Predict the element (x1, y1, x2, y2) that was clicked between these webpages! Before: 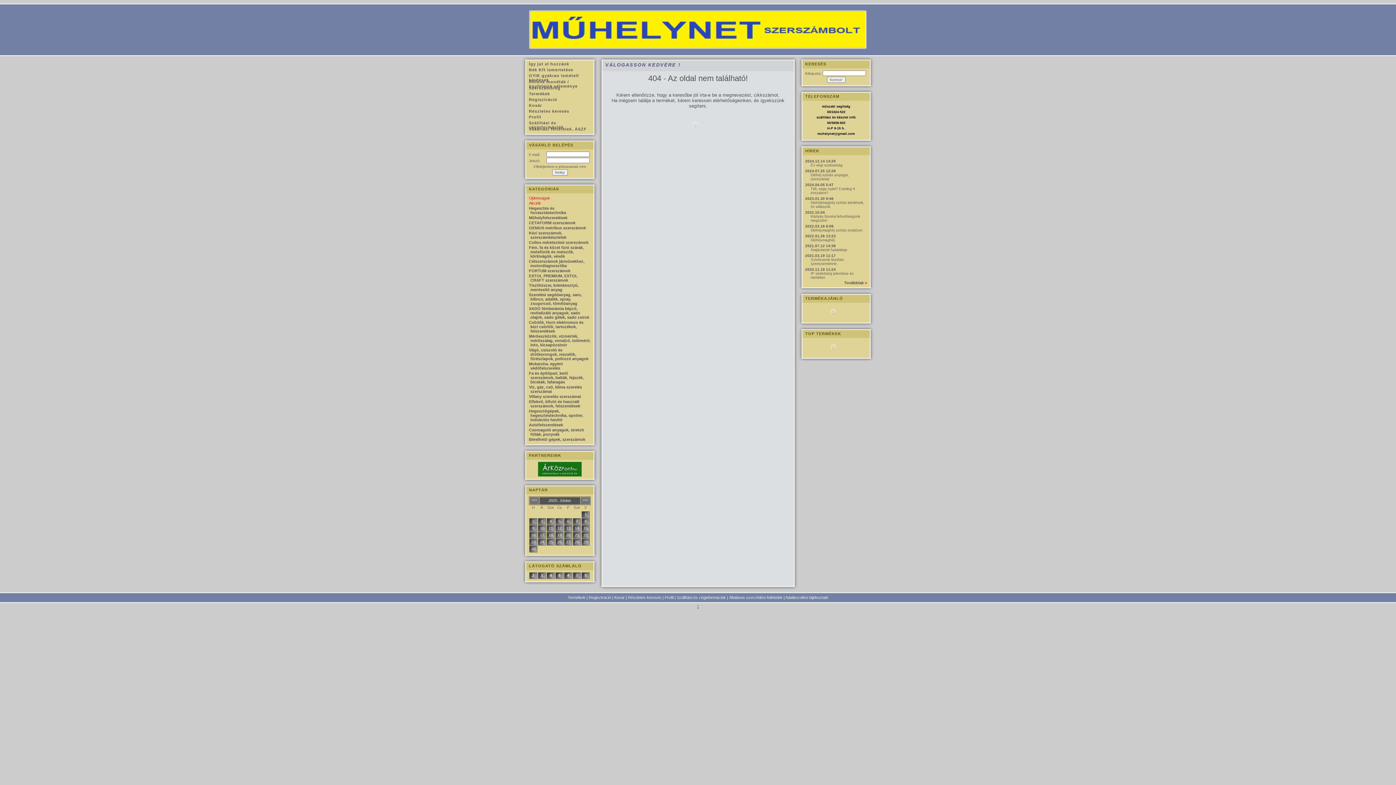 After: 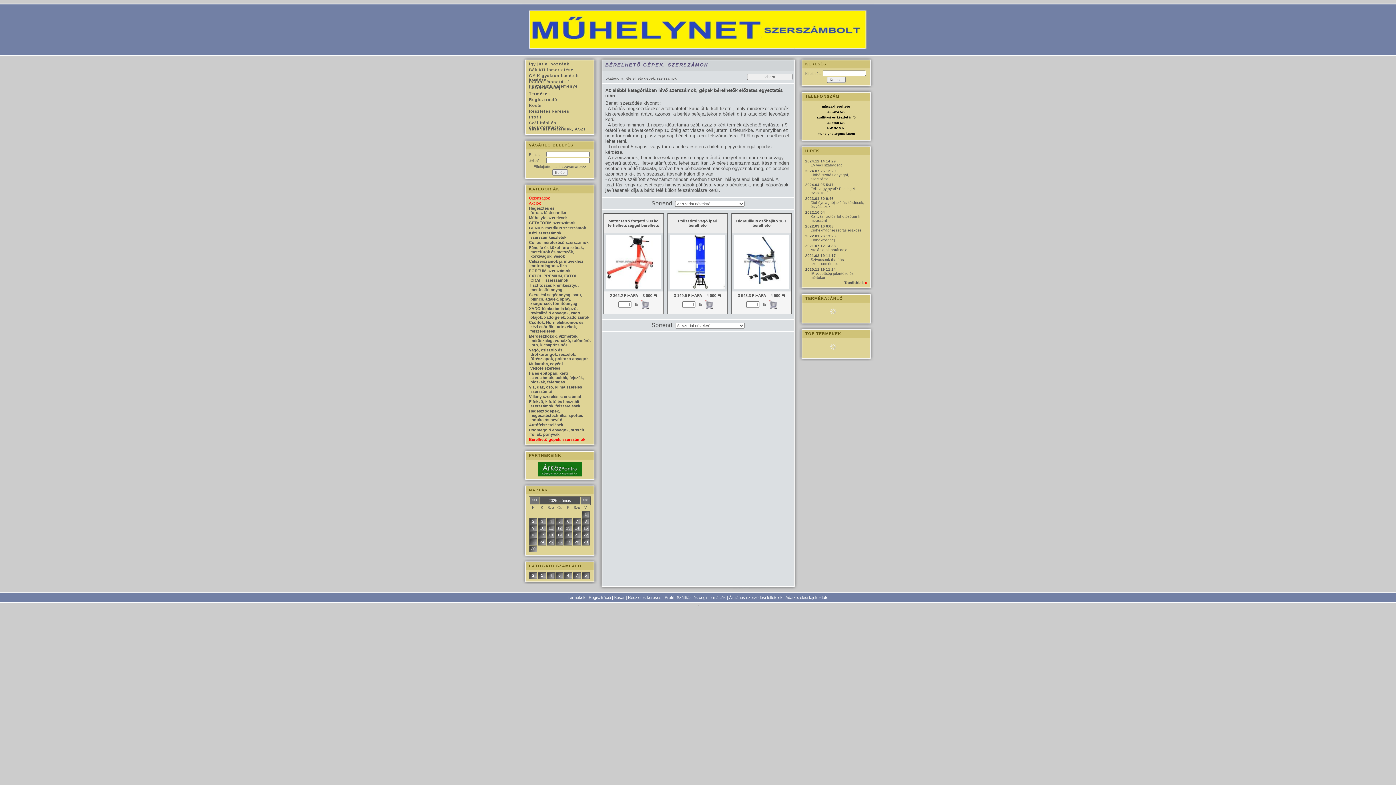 Action: bbox: (529, 437, 585, 441) label: Bérelhető gépek, szerszámok